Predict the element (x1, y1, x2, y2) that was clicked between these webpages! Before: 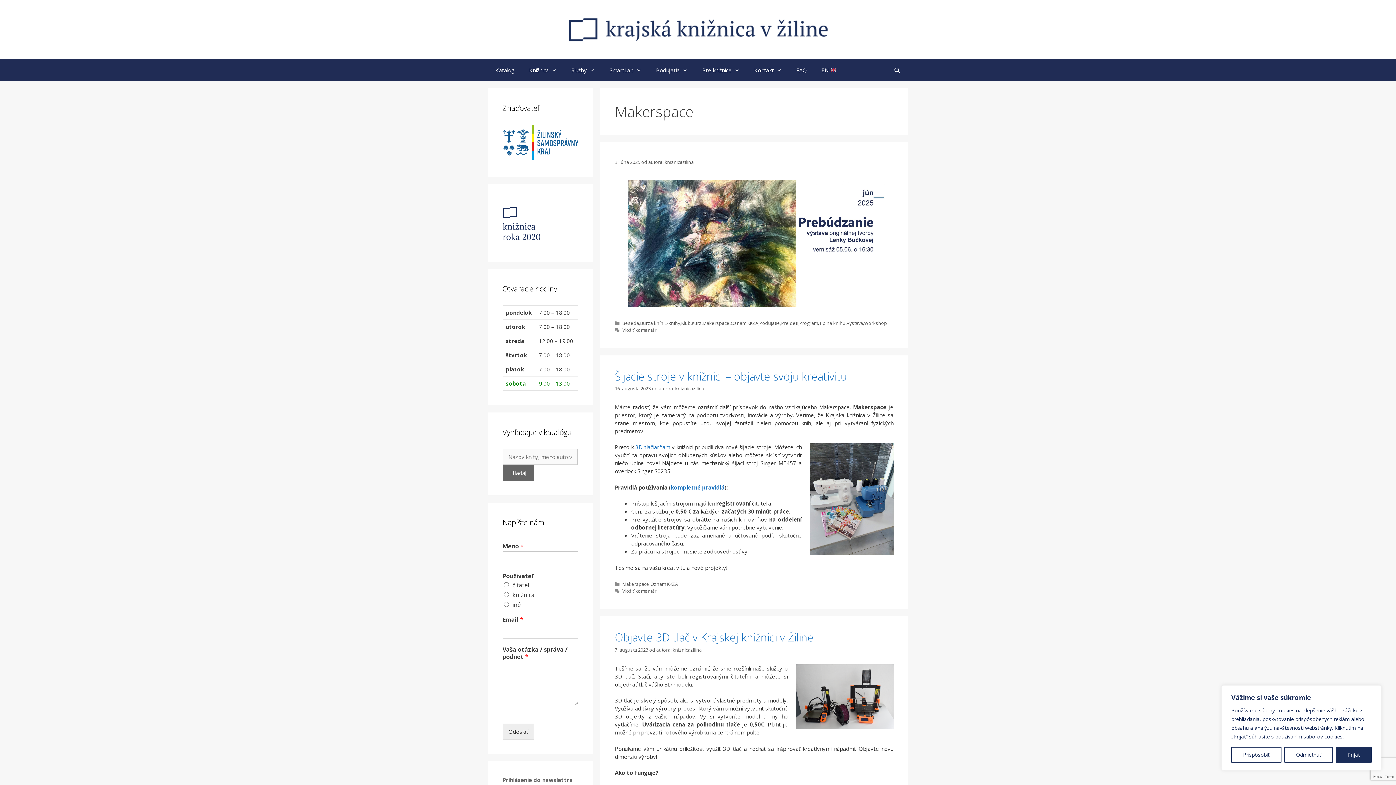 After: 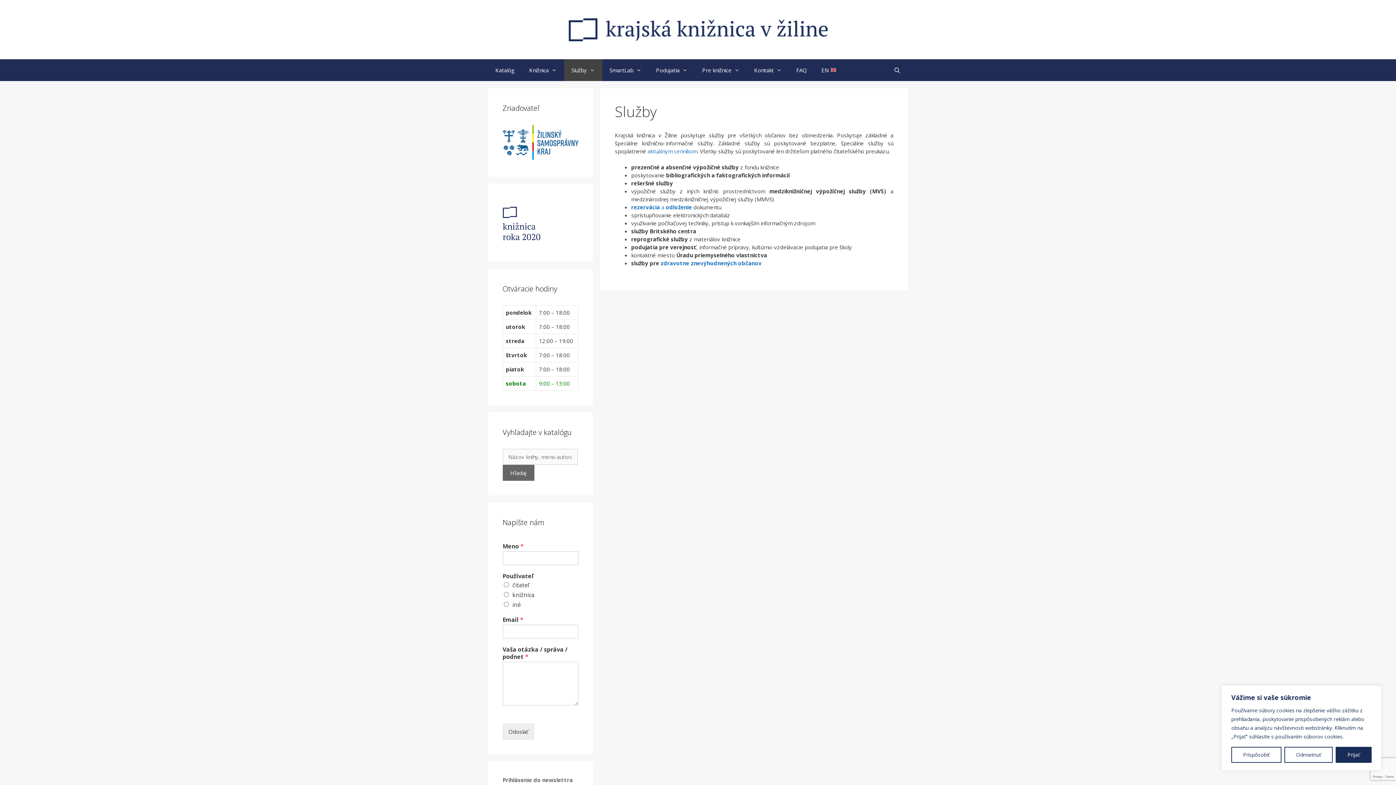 Action: bbox: (564, 59, 602, 81) label: Služby